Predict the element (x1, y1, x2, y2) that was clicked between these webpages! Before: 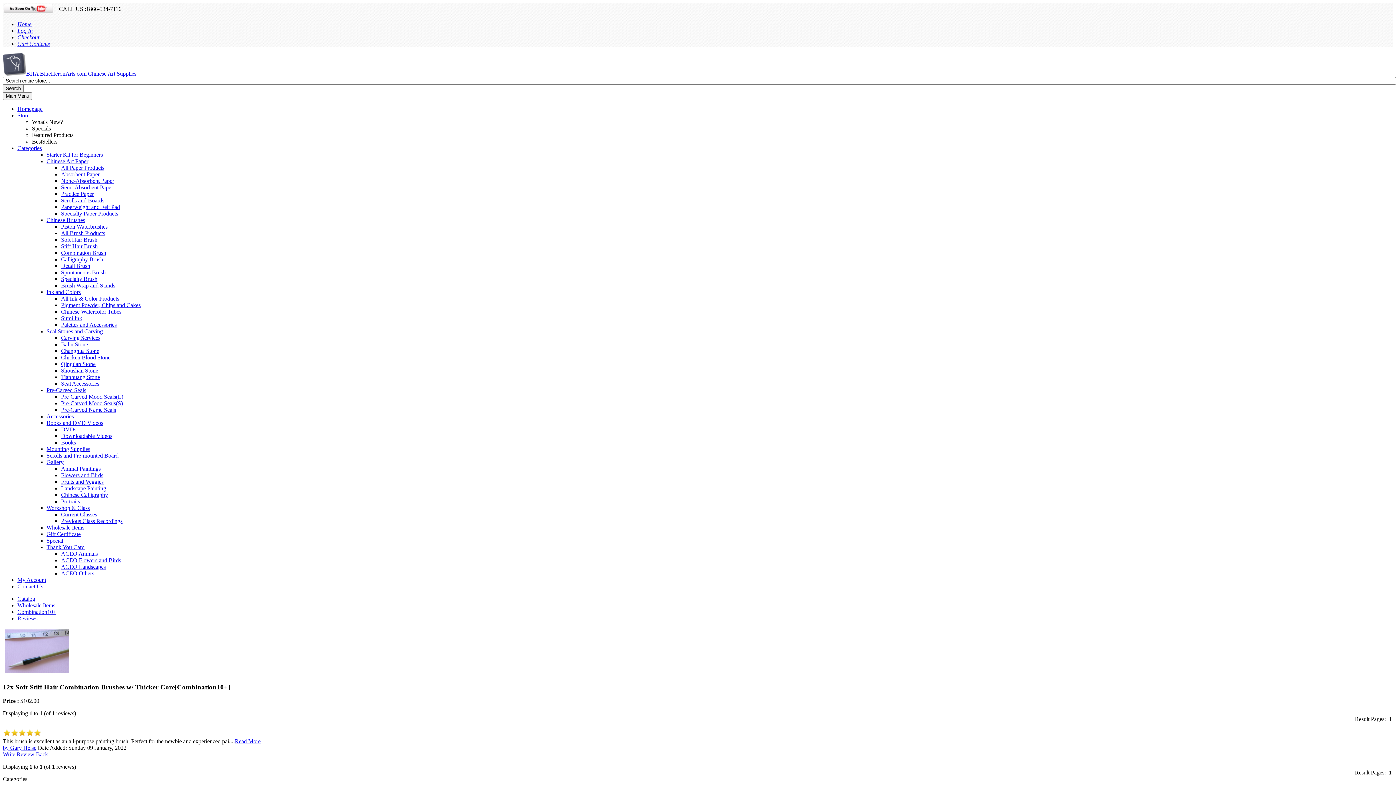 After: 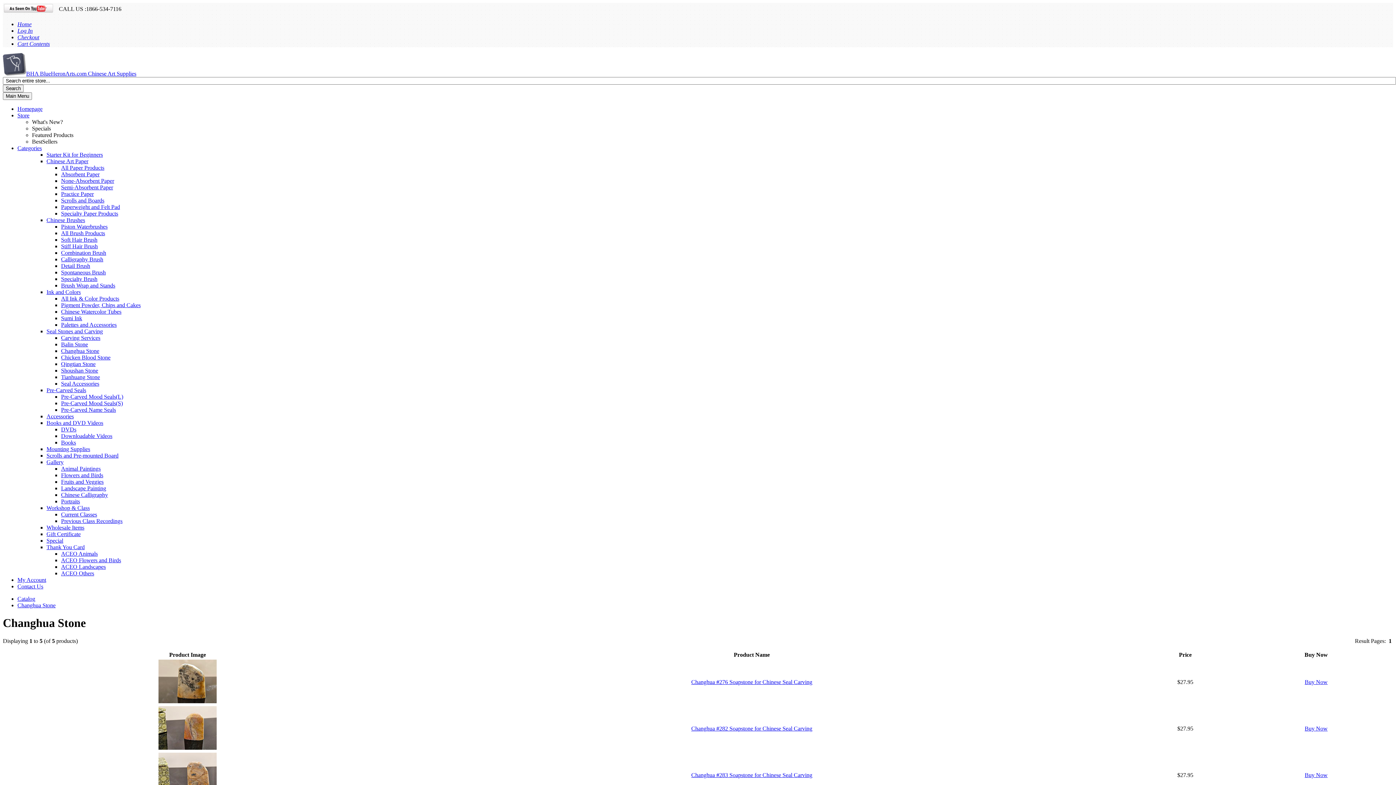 Action: bbox: (61, 348, 99, 354) label: Changhua Stone